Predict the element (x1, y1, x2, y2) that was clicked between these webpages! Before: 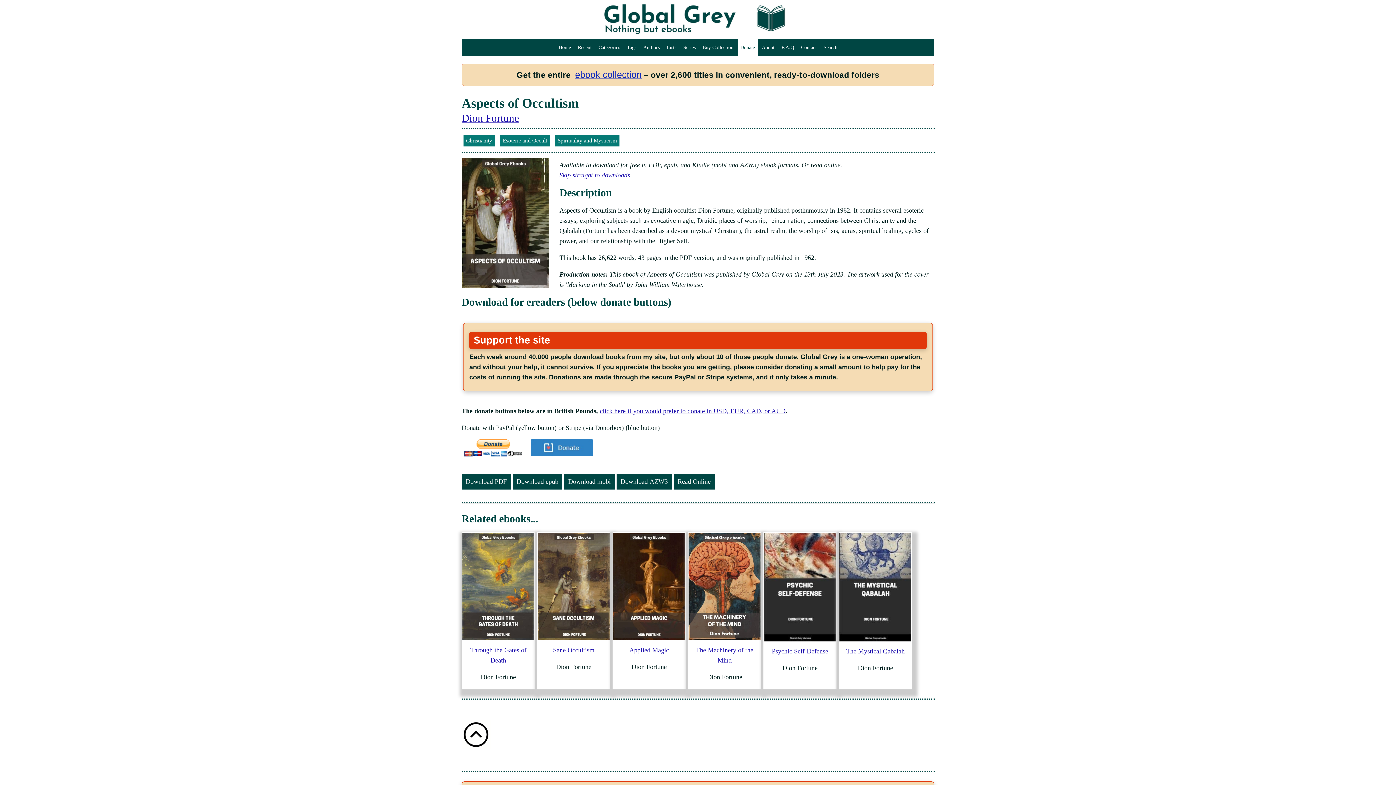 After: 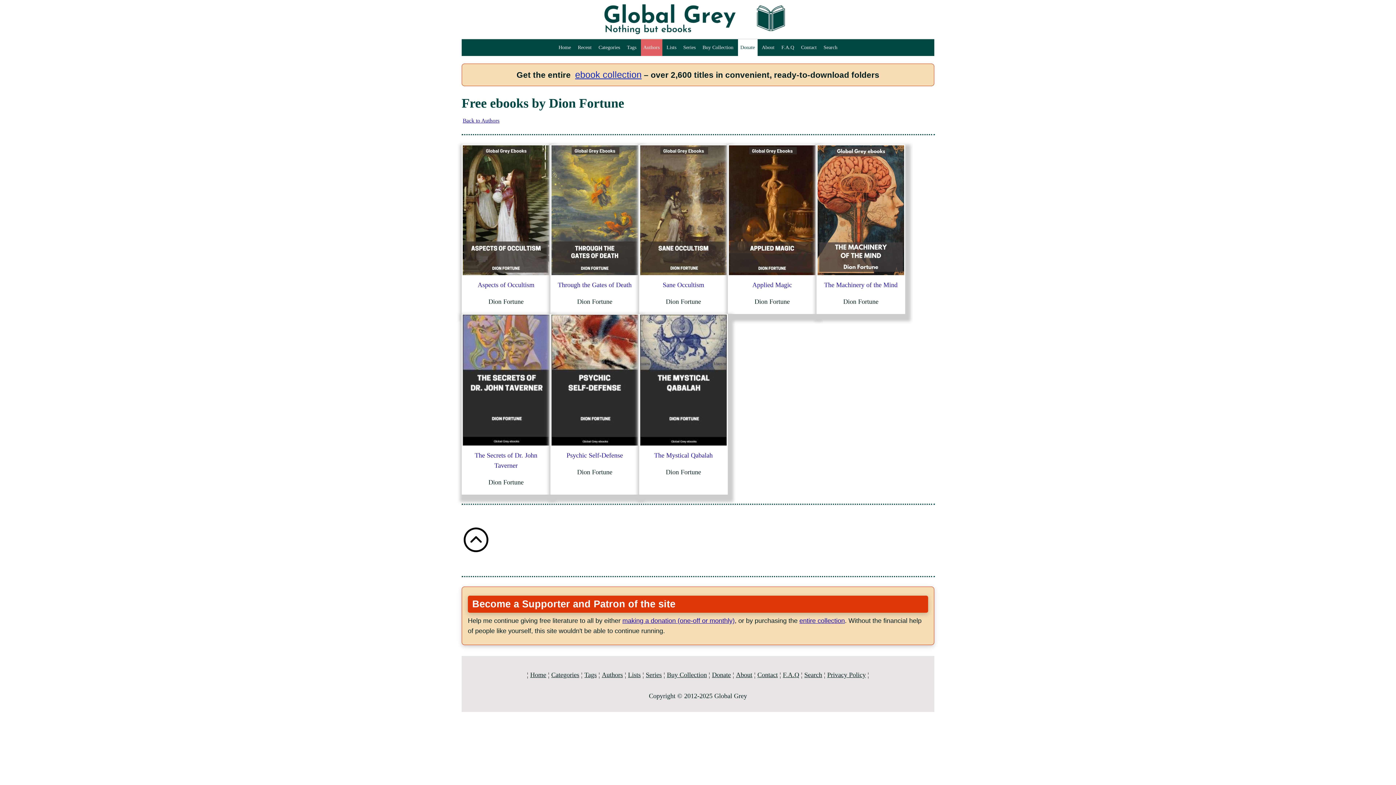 Action: bbox: (461, 112, 519, 123) label: Dion Fortune